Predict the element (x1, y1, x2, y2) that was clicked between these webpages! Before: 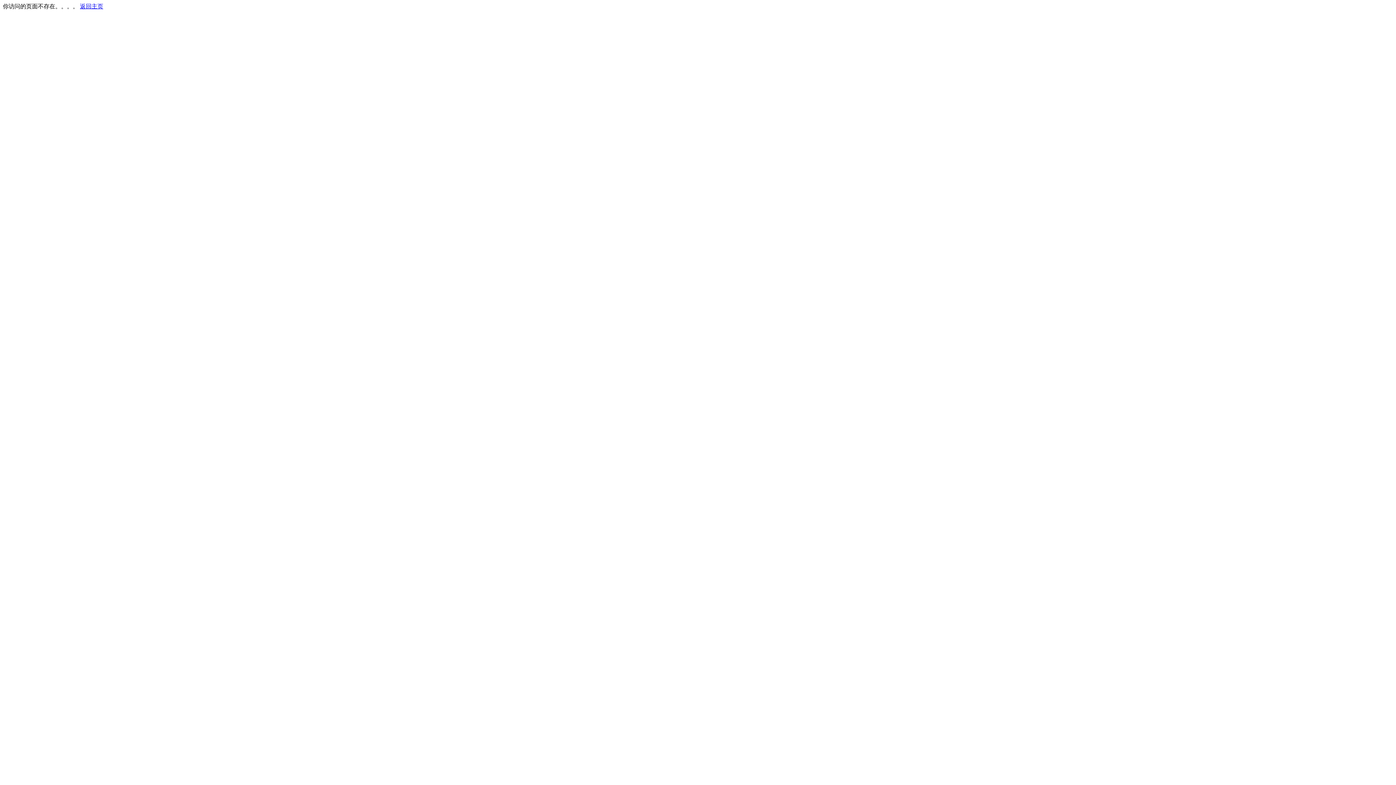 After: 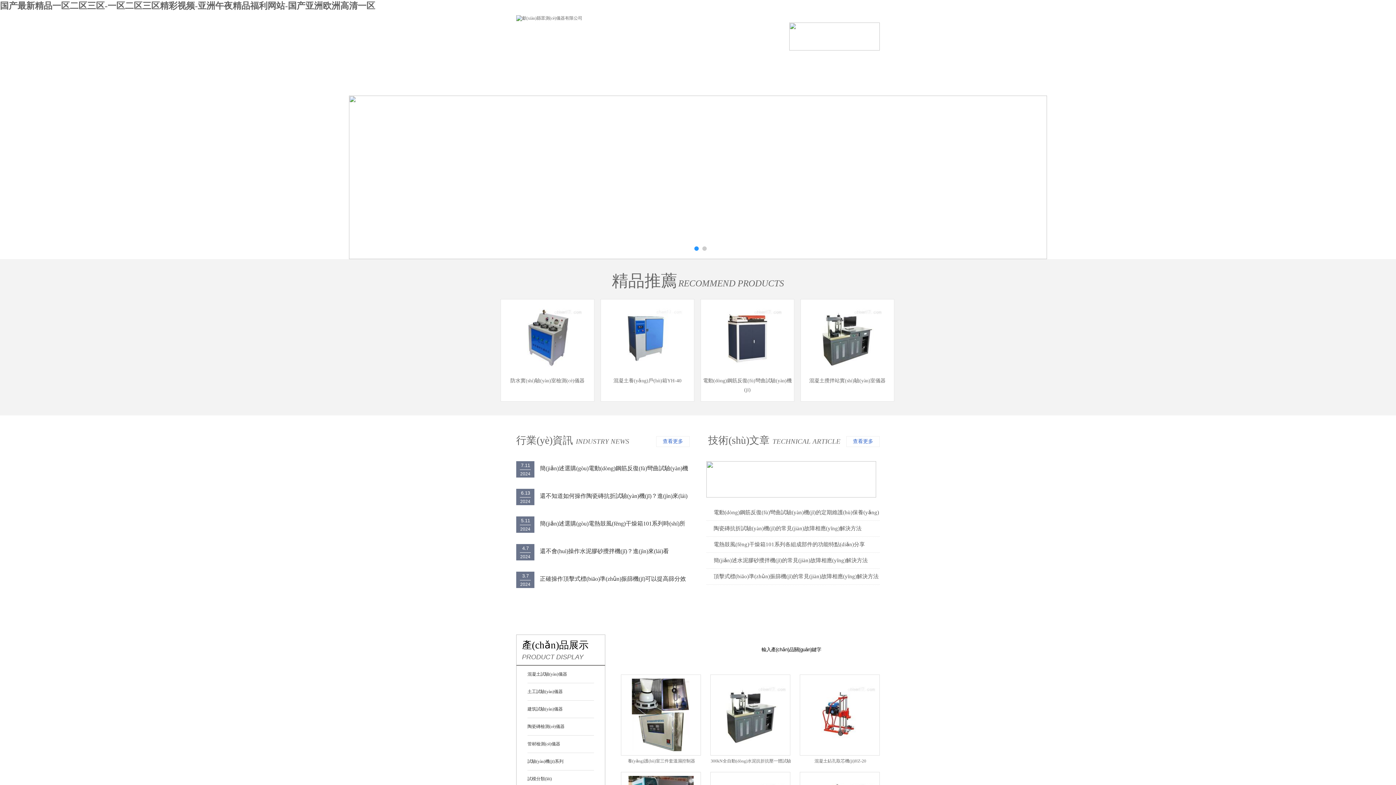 Action: label: 返回主页 bbox: (80, 3, 103, 9)